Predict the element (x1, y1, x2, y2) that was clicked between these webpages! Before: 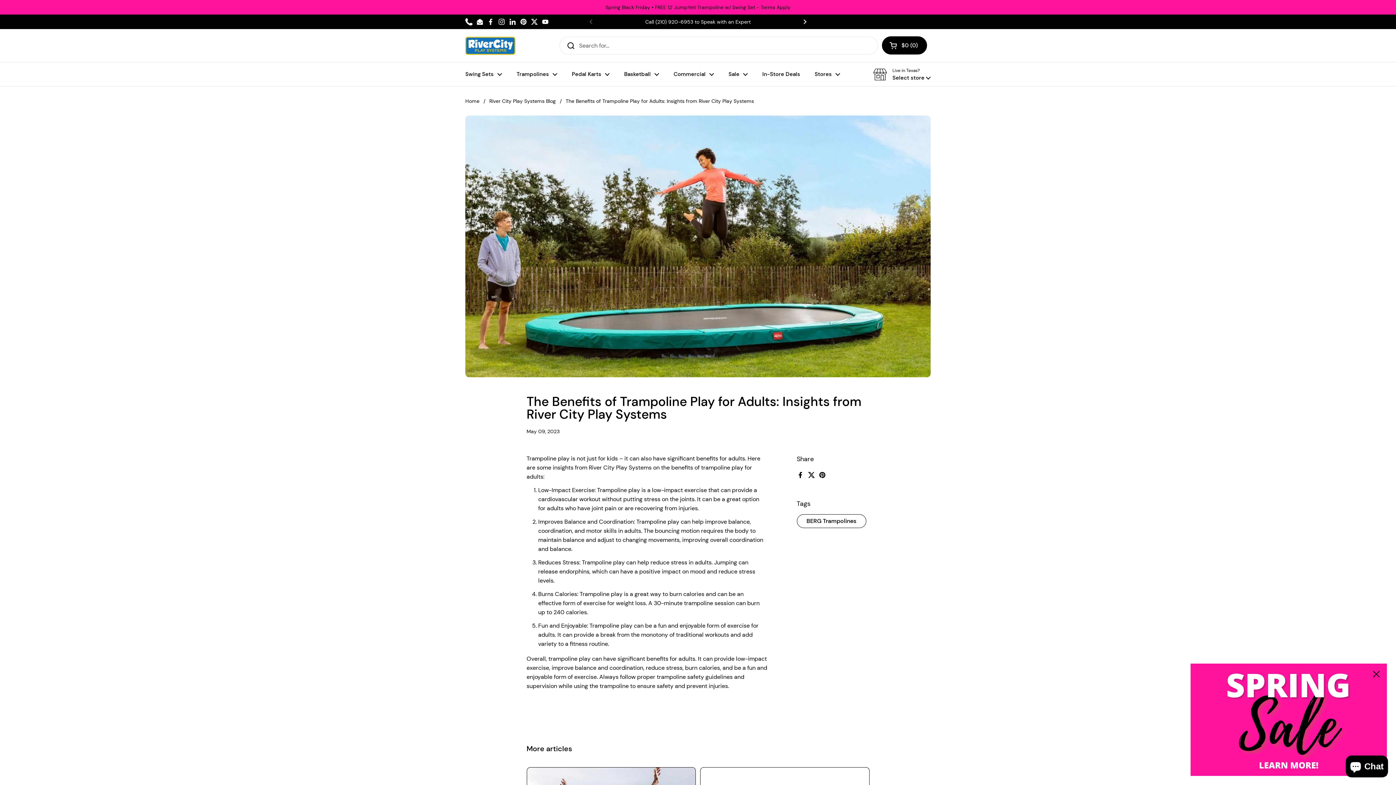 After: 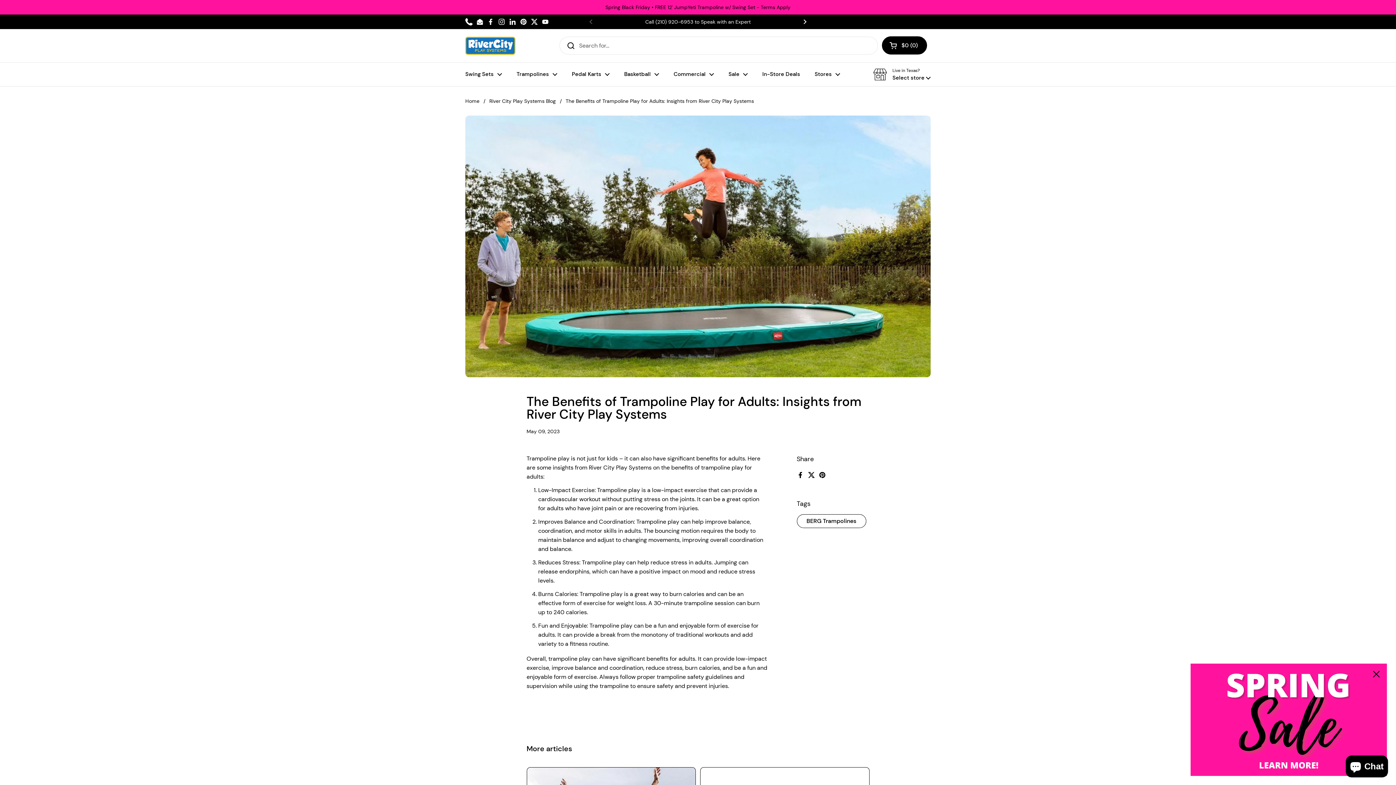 Action: label: Phone bbox: (465, 18, 472, 25)